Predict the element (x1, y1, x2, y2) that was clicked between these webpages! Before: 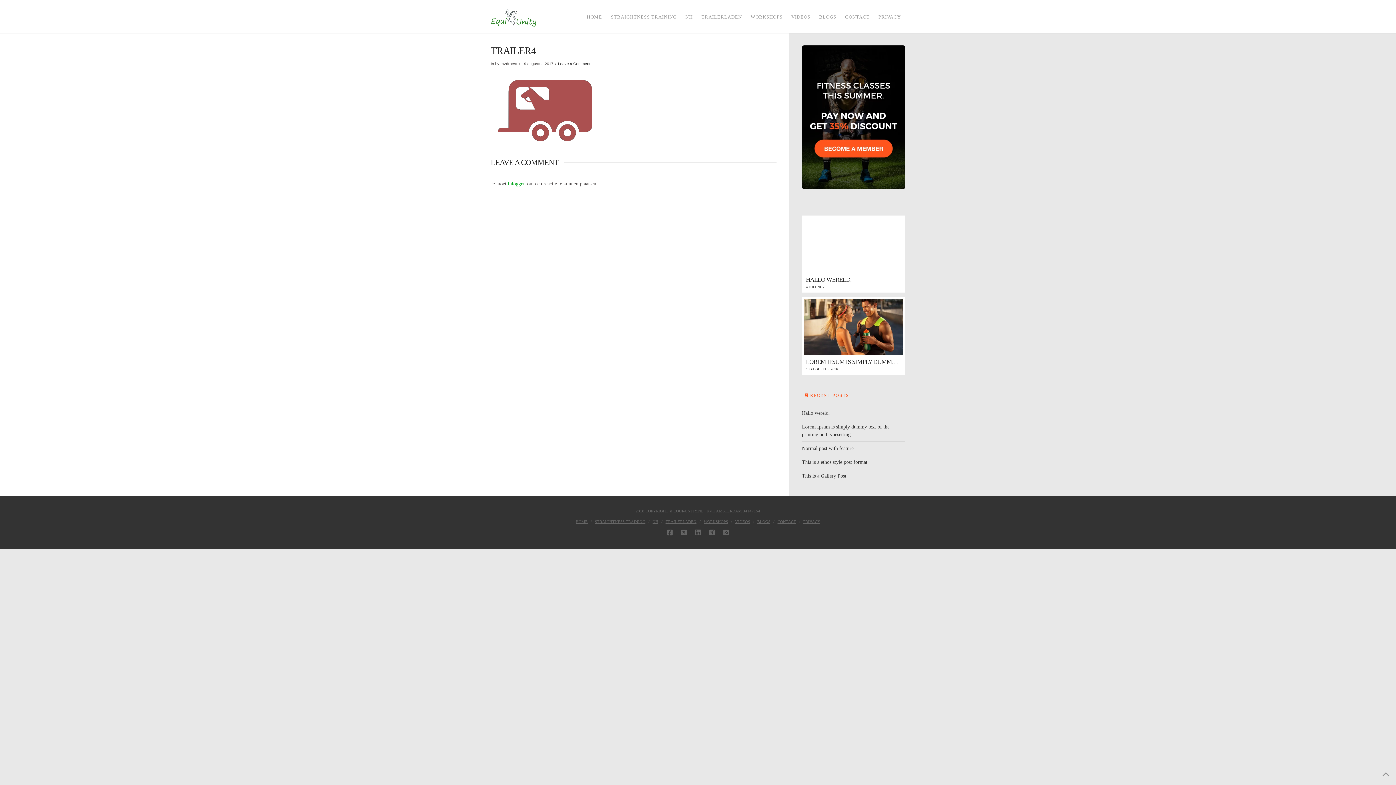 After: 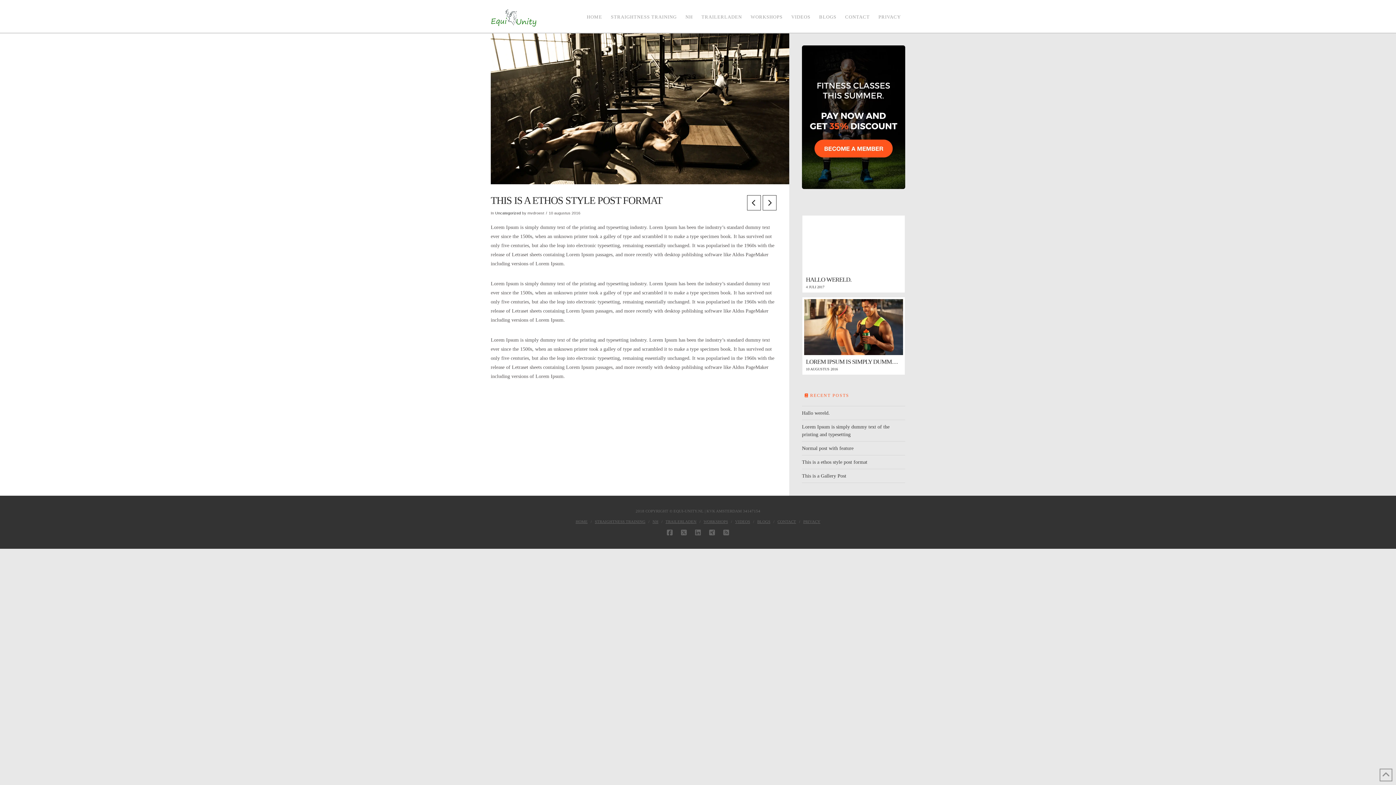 Action: bbox: (802, 456, 867, 468) label: This is a ethos style post format